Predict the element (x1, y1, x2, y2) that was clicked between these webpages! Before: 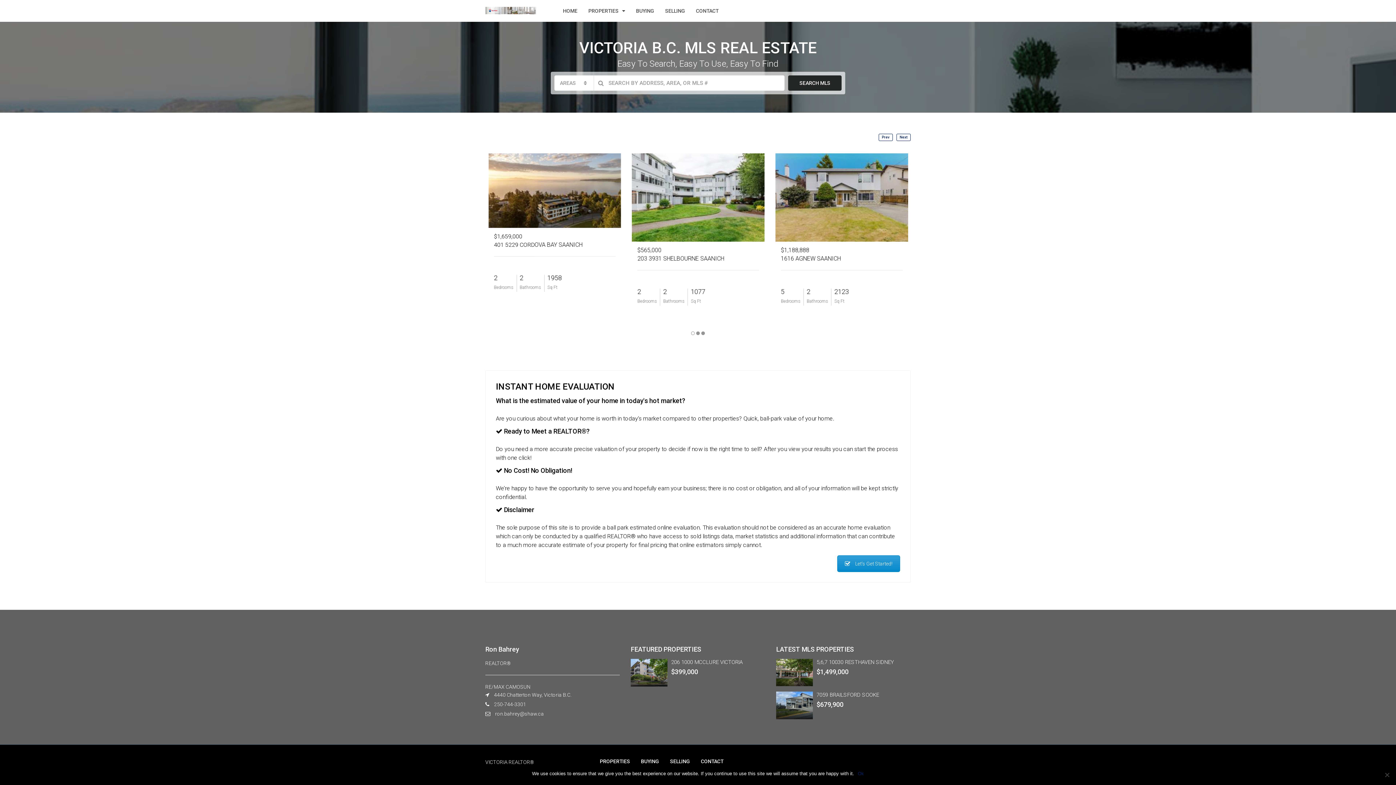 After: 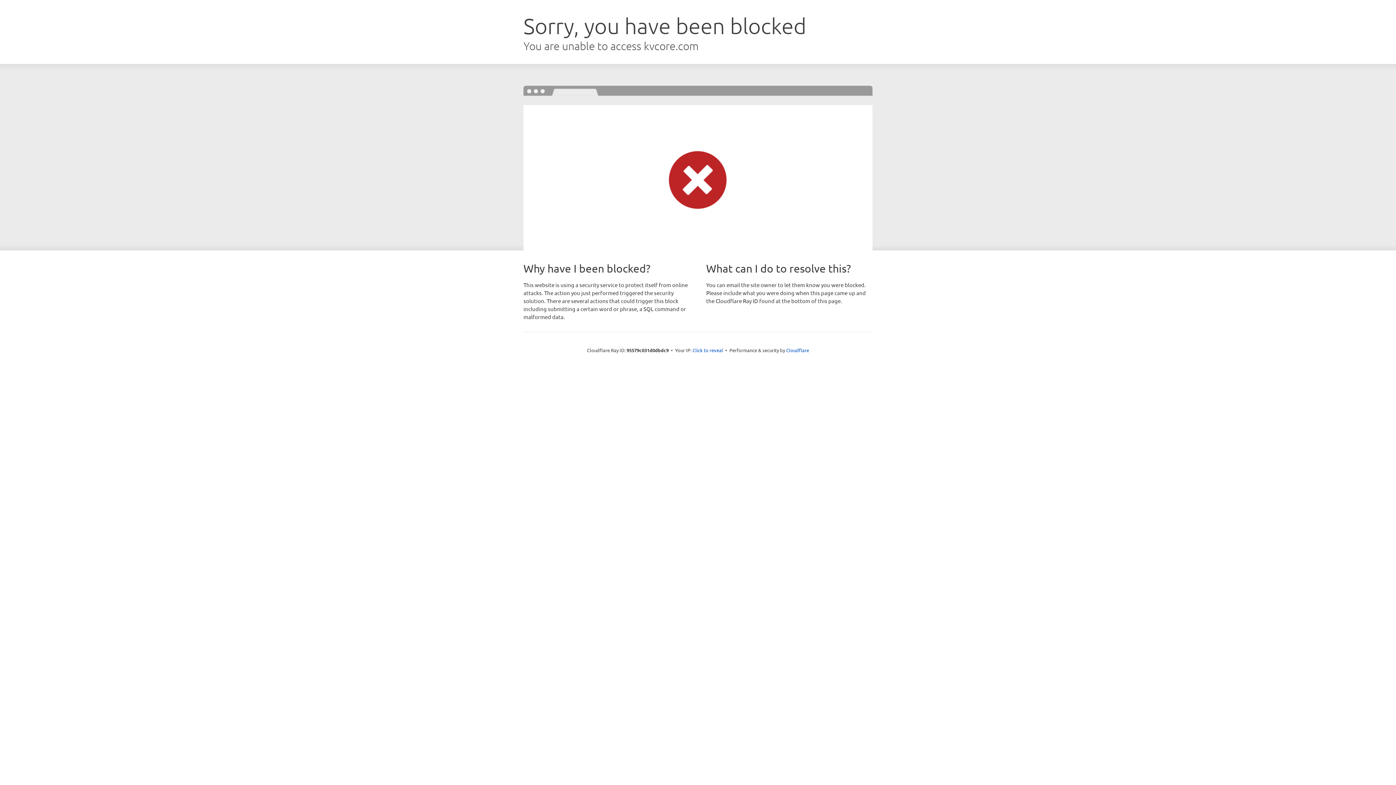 Action: label: 7059 BRAILSFORD SOOKE bbox: (816, 692, 879, 698)